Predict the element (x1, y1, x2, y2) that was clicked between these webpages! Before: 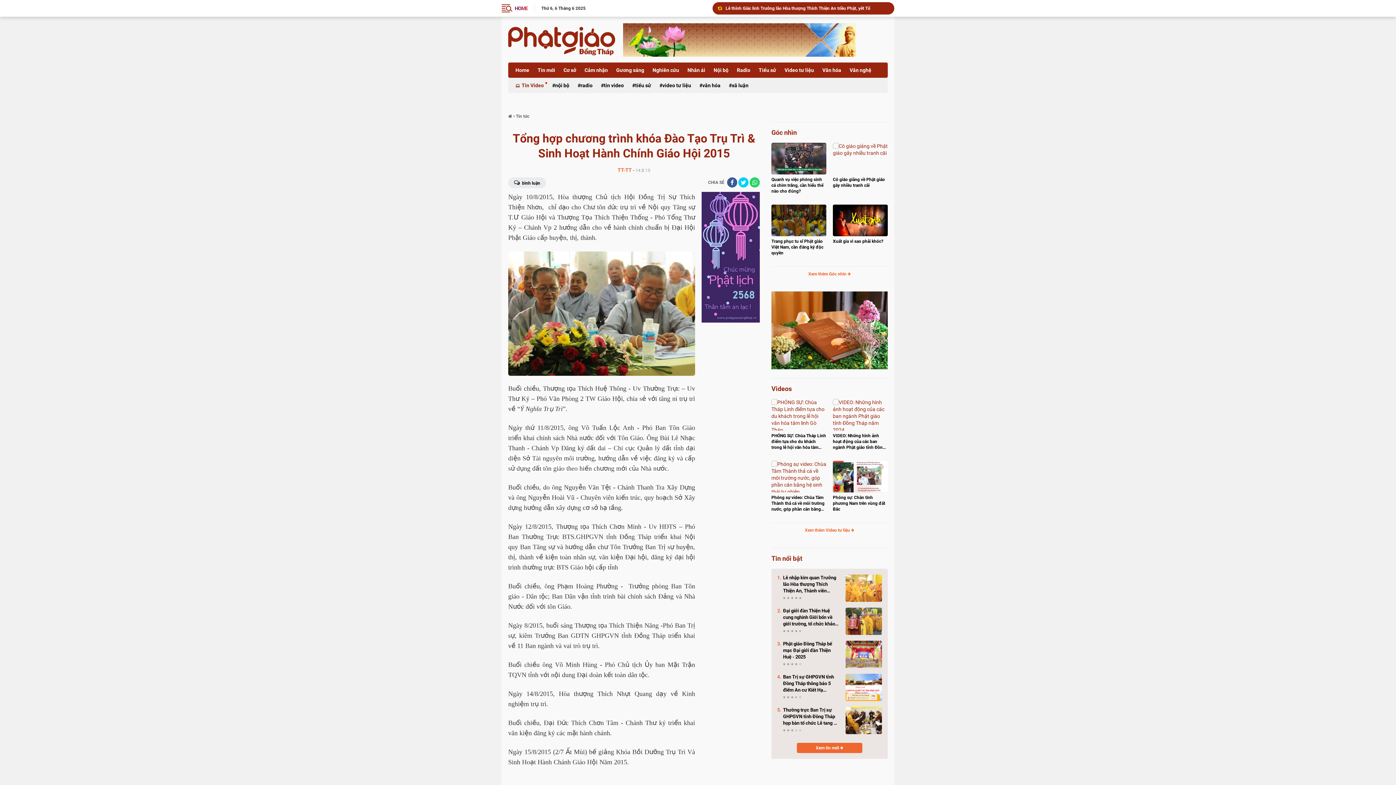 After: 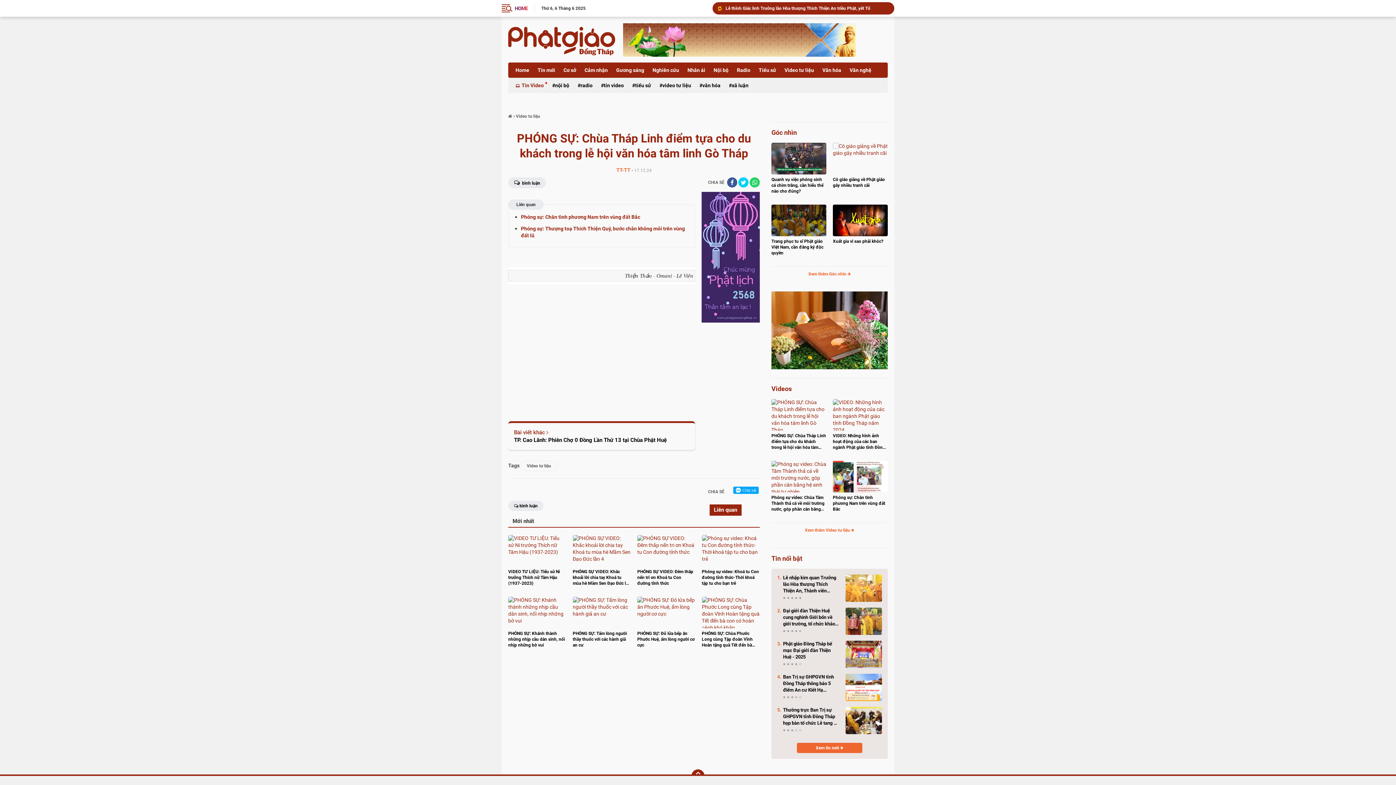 Action: bbox: (771, 399, 826, 430)